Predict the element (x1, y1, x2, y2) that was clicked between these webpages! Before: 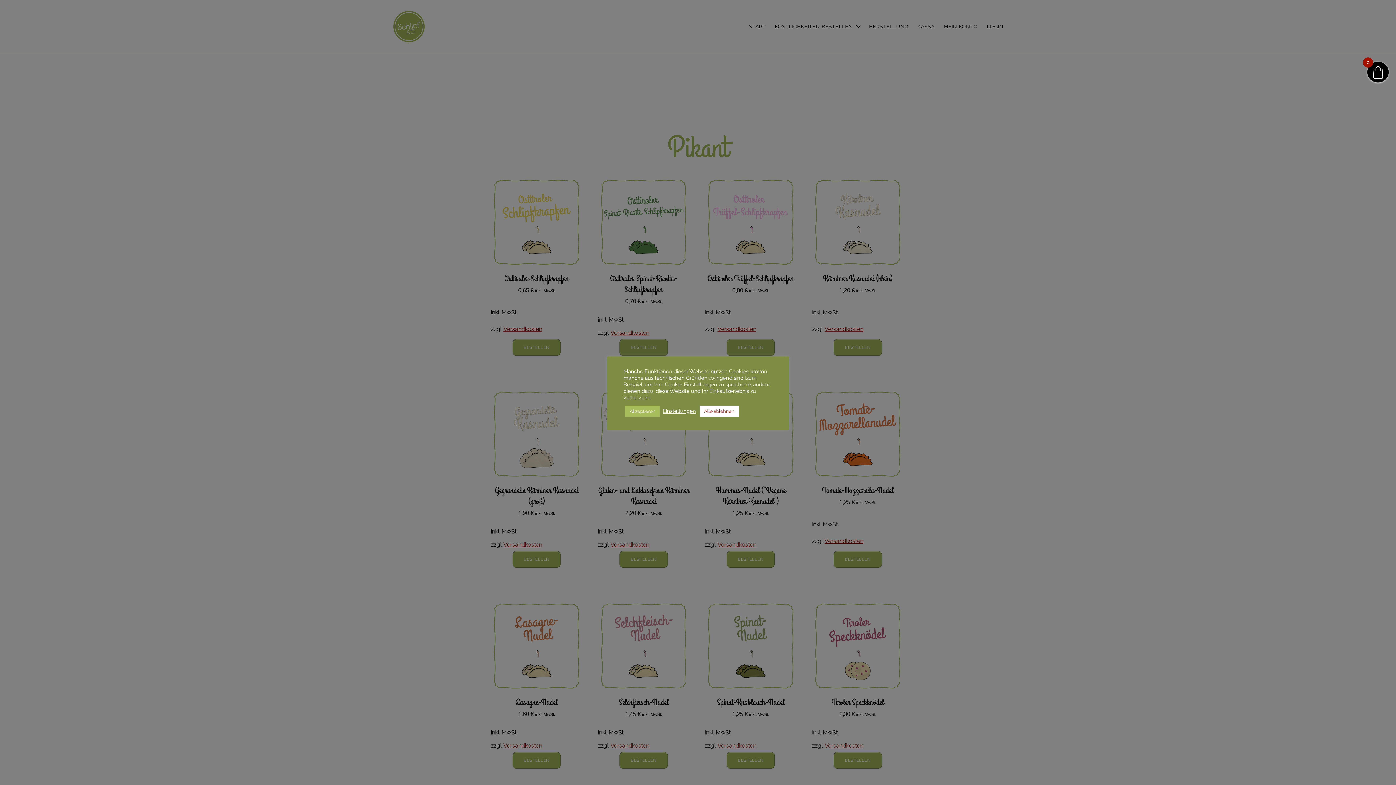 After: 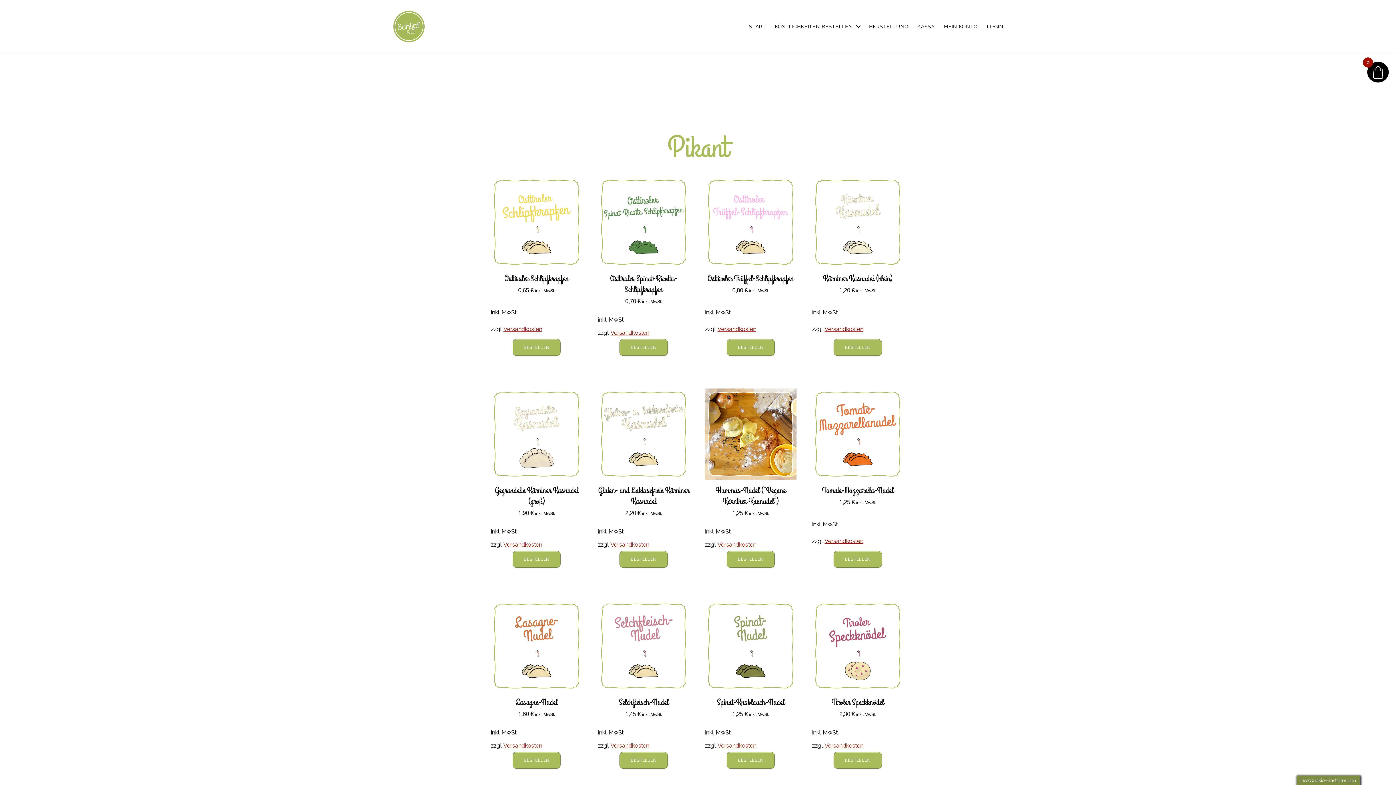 Action: bbox: (699, 405, 738, 416) label: Alle ablehnen